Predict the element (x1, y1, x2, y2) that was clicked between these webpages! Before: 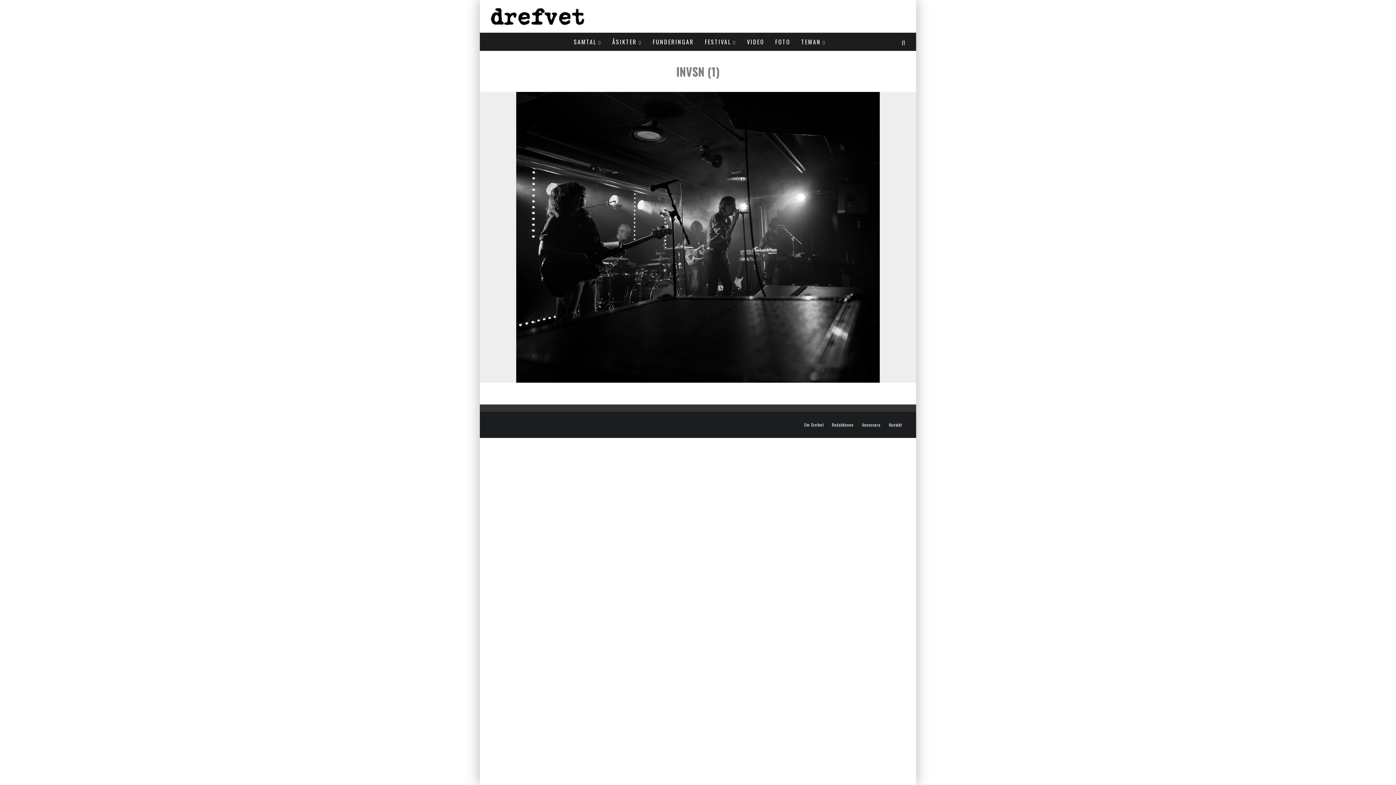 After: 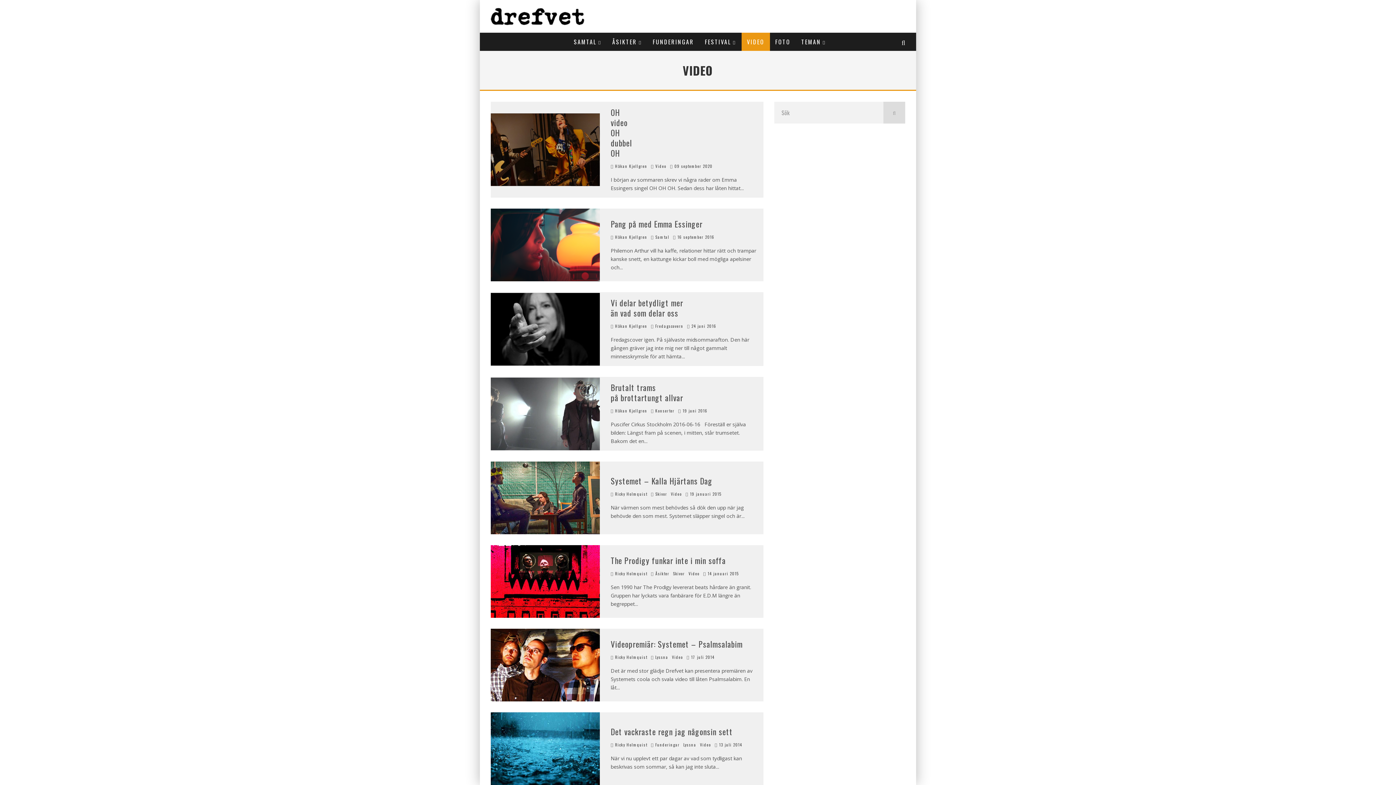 Action: bbox: (741, 32, 770, 50) label: VIDEO